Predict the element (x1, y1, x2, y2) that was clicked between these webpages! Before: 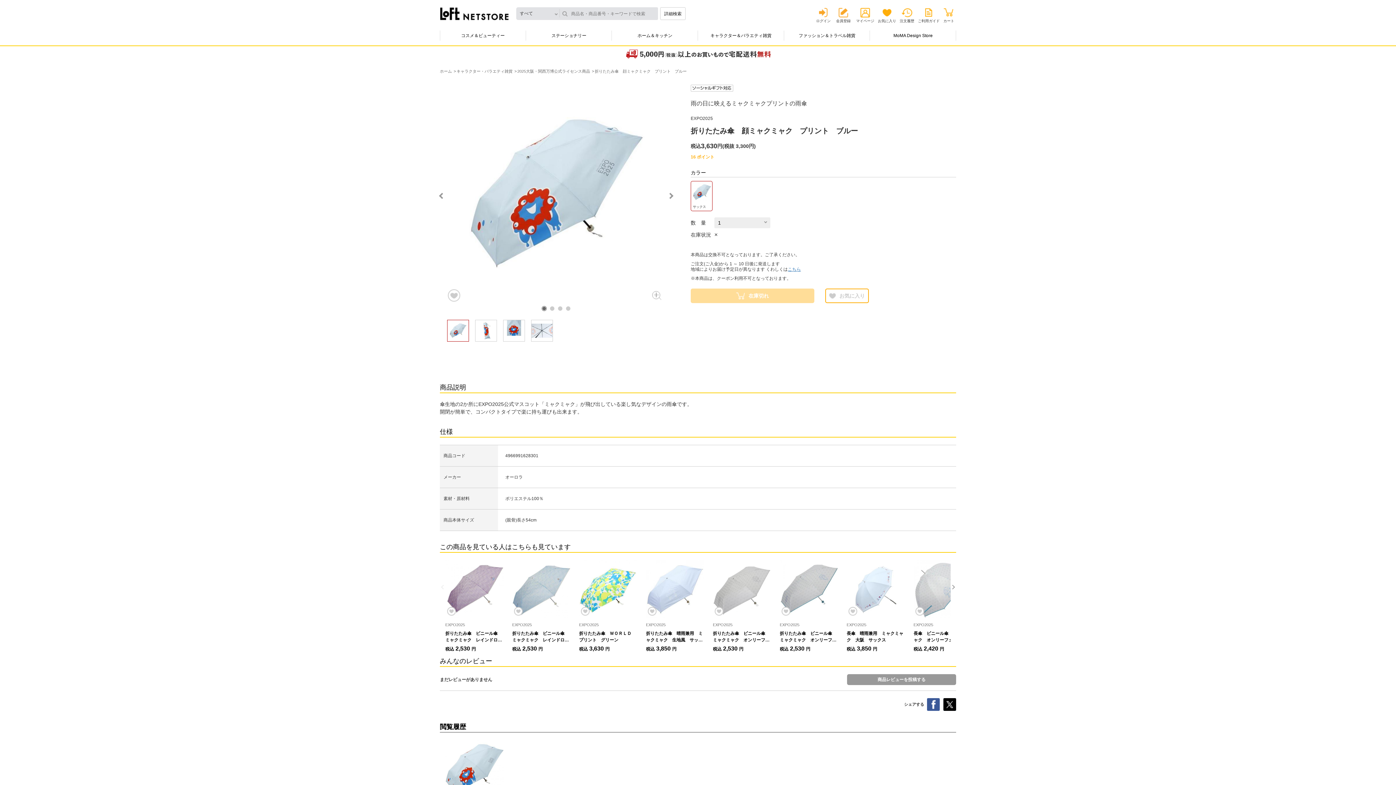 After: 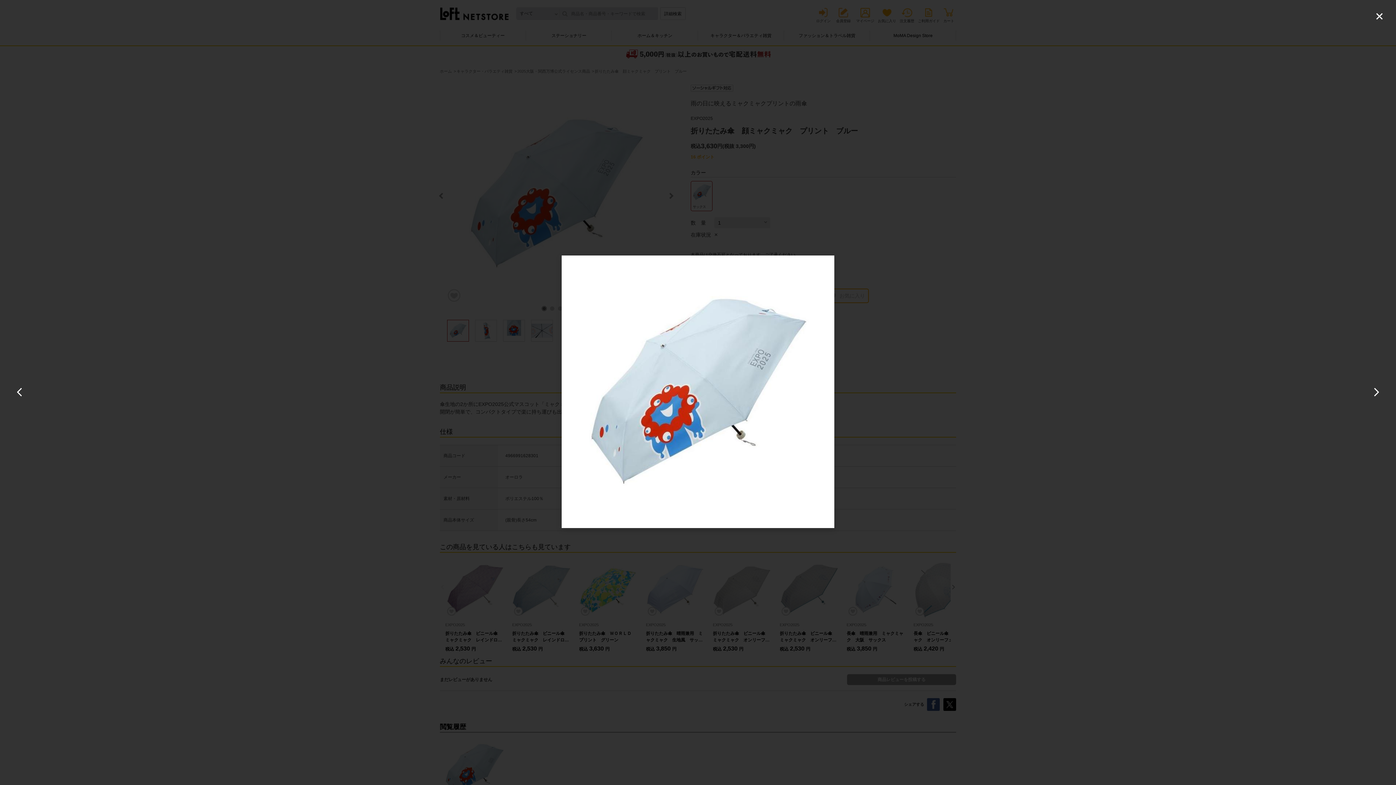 Action: bbox: (447, 84, 665, 302)